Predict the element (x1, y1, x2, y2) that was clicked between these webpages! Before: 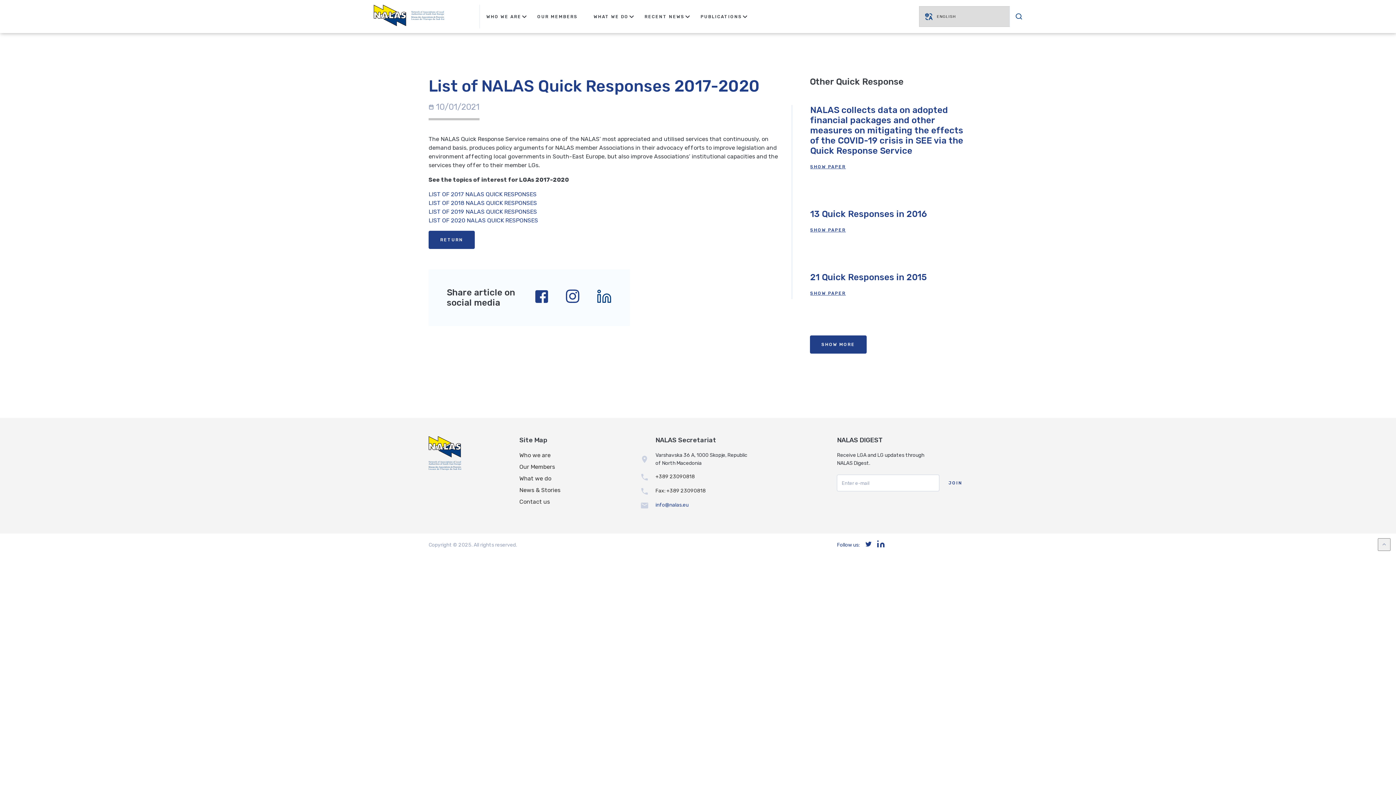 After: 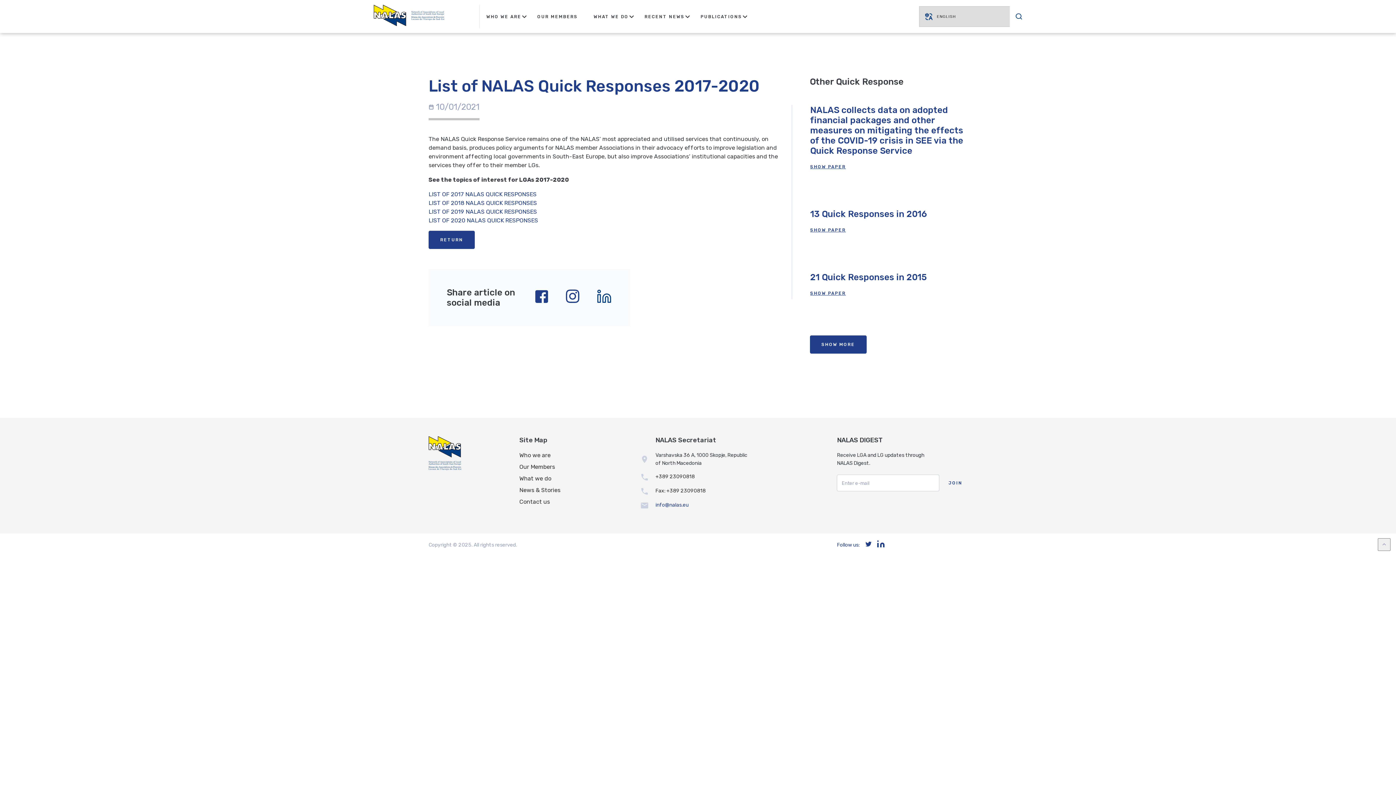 Action: label:   bbox: (565, 298, 582, 305)